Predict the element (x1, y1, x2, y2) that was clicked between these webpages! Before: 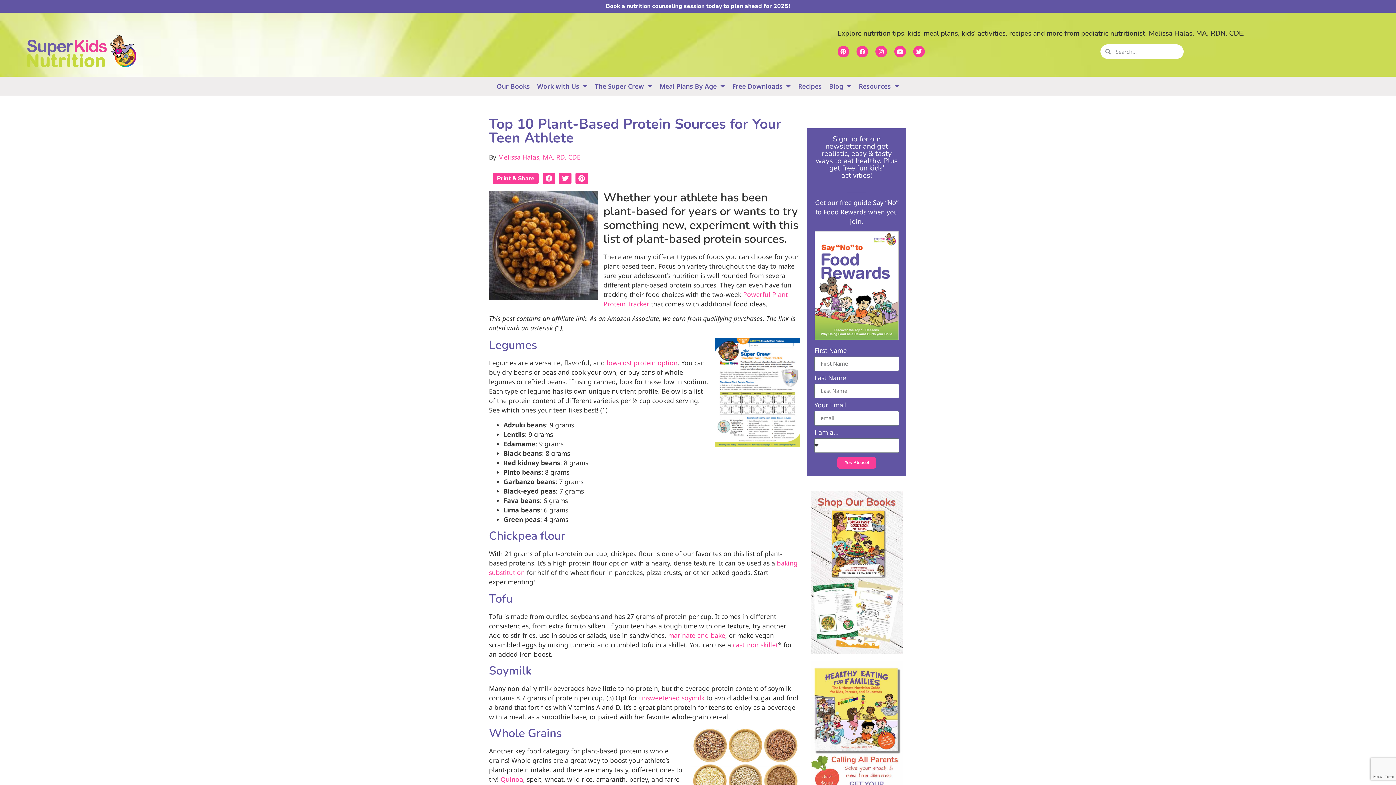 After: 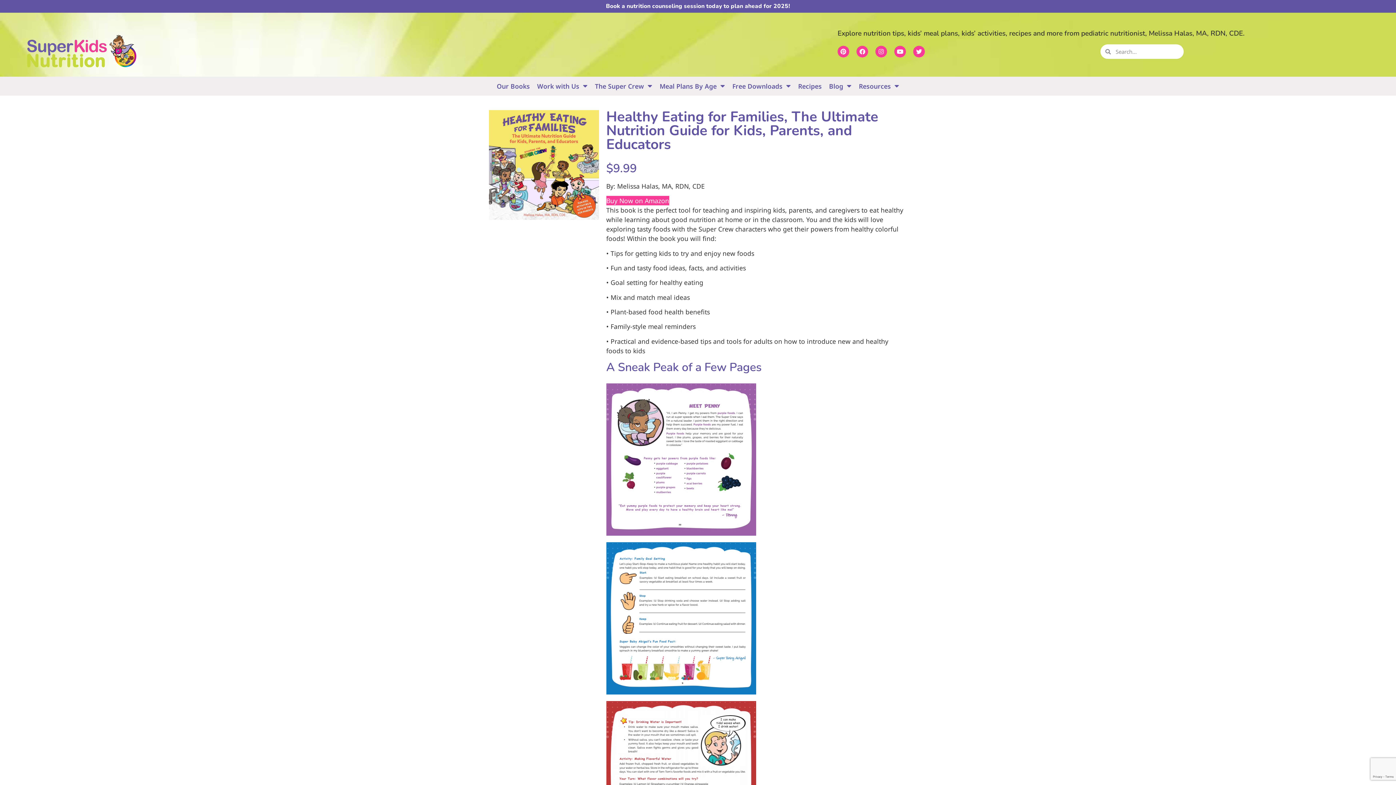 Action: bbox: (811, 661, 902, 799)